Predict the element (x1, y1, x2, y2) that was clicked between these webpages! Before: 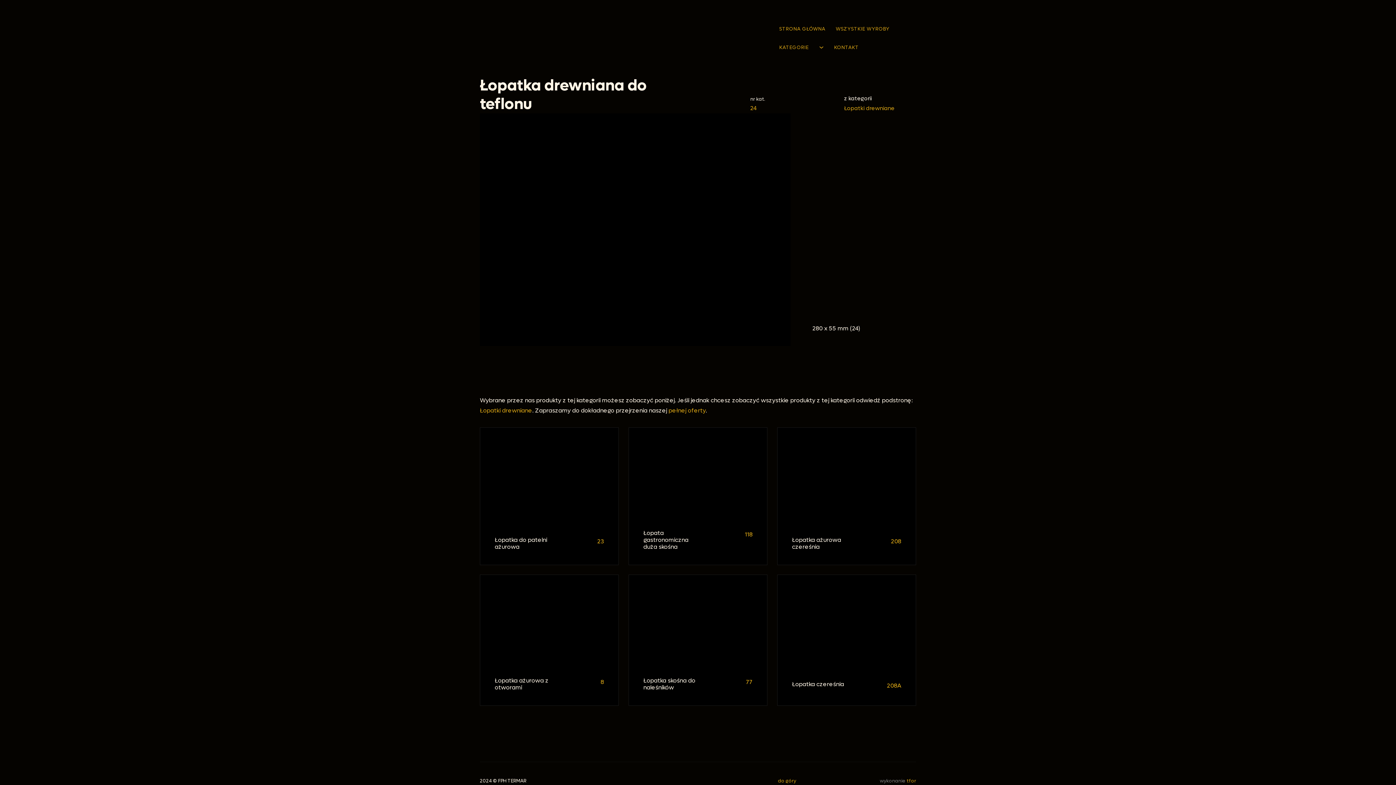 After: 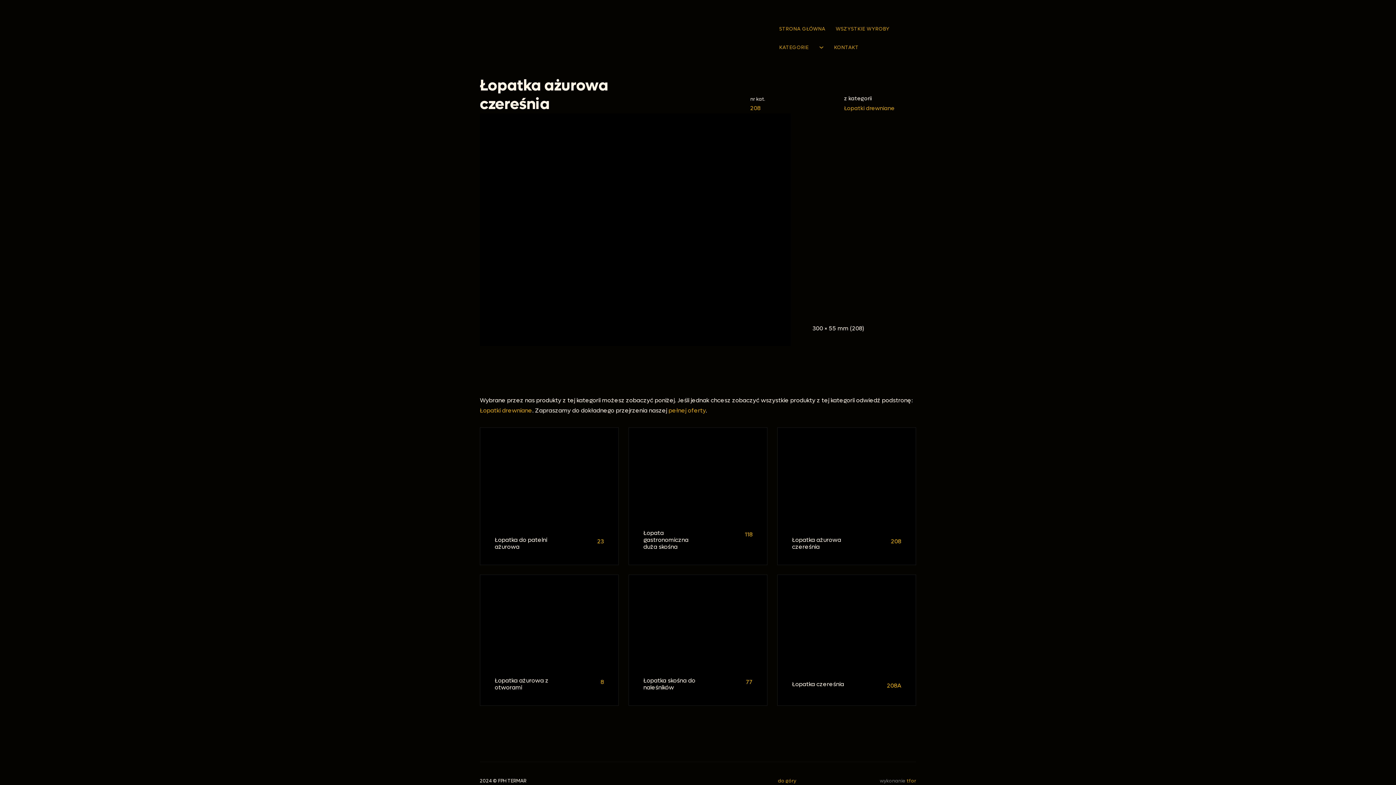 Action: label: Łopatka ażurowa czereśnia bbox: (792, 536, 841, 550)